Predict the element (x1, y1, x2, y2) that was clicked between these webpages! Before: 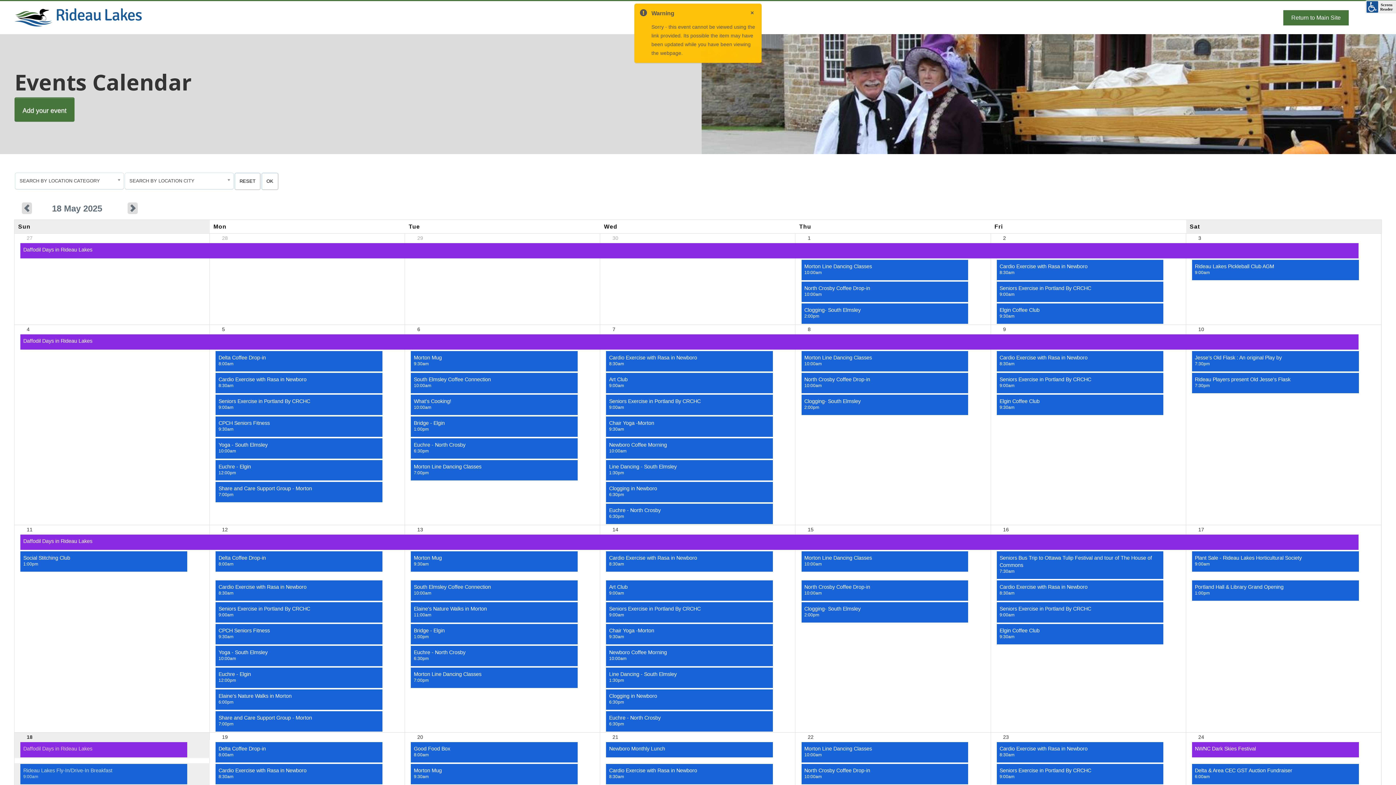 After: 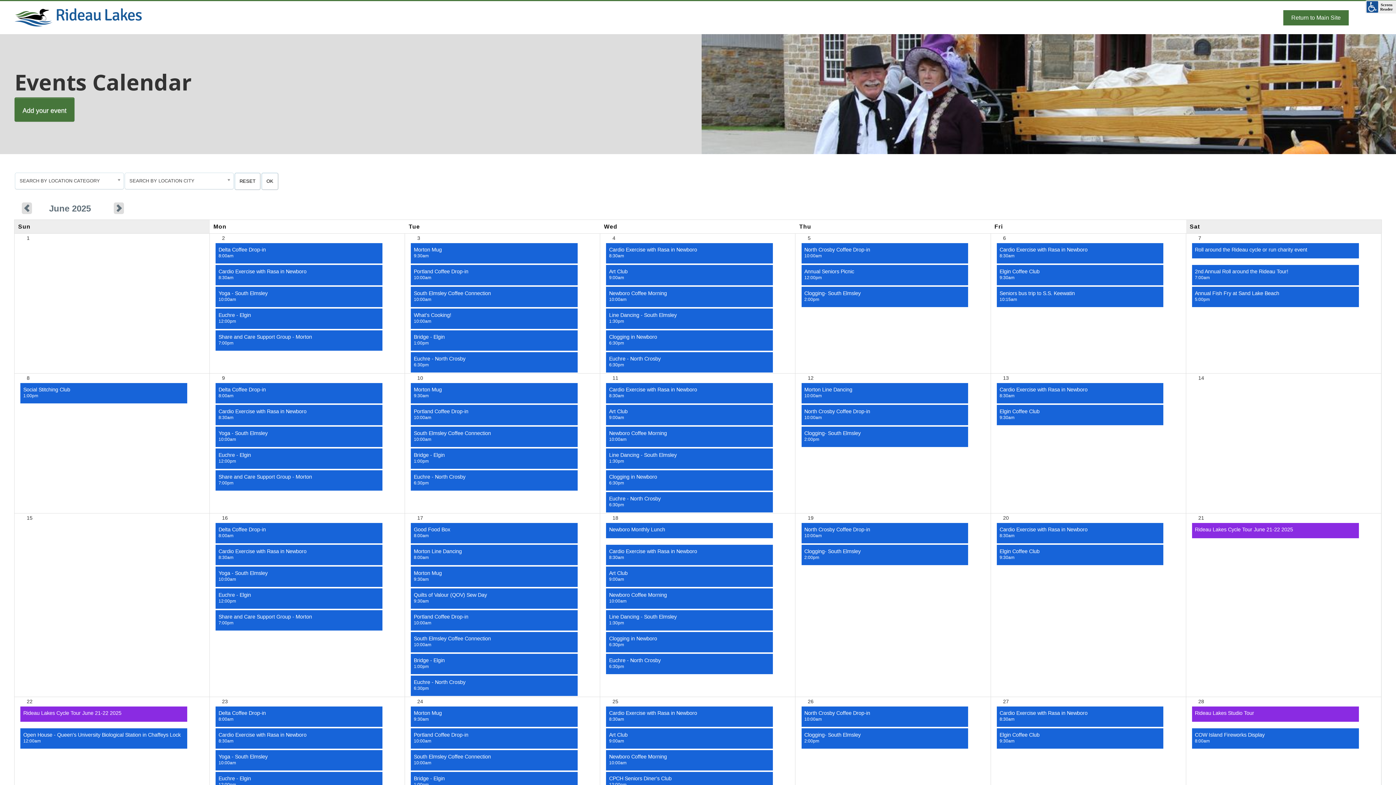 Action: bbox: (105, 204, 143, 213) label: June